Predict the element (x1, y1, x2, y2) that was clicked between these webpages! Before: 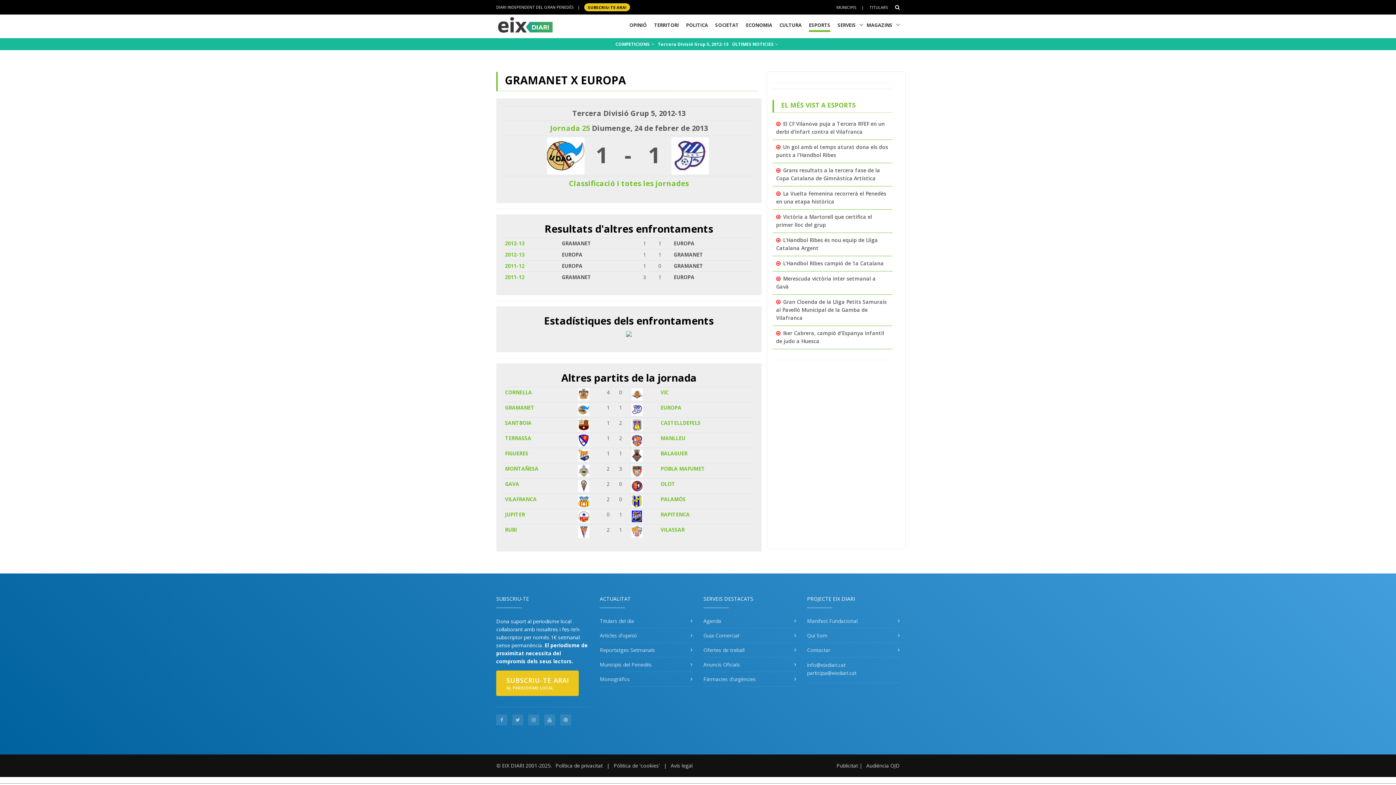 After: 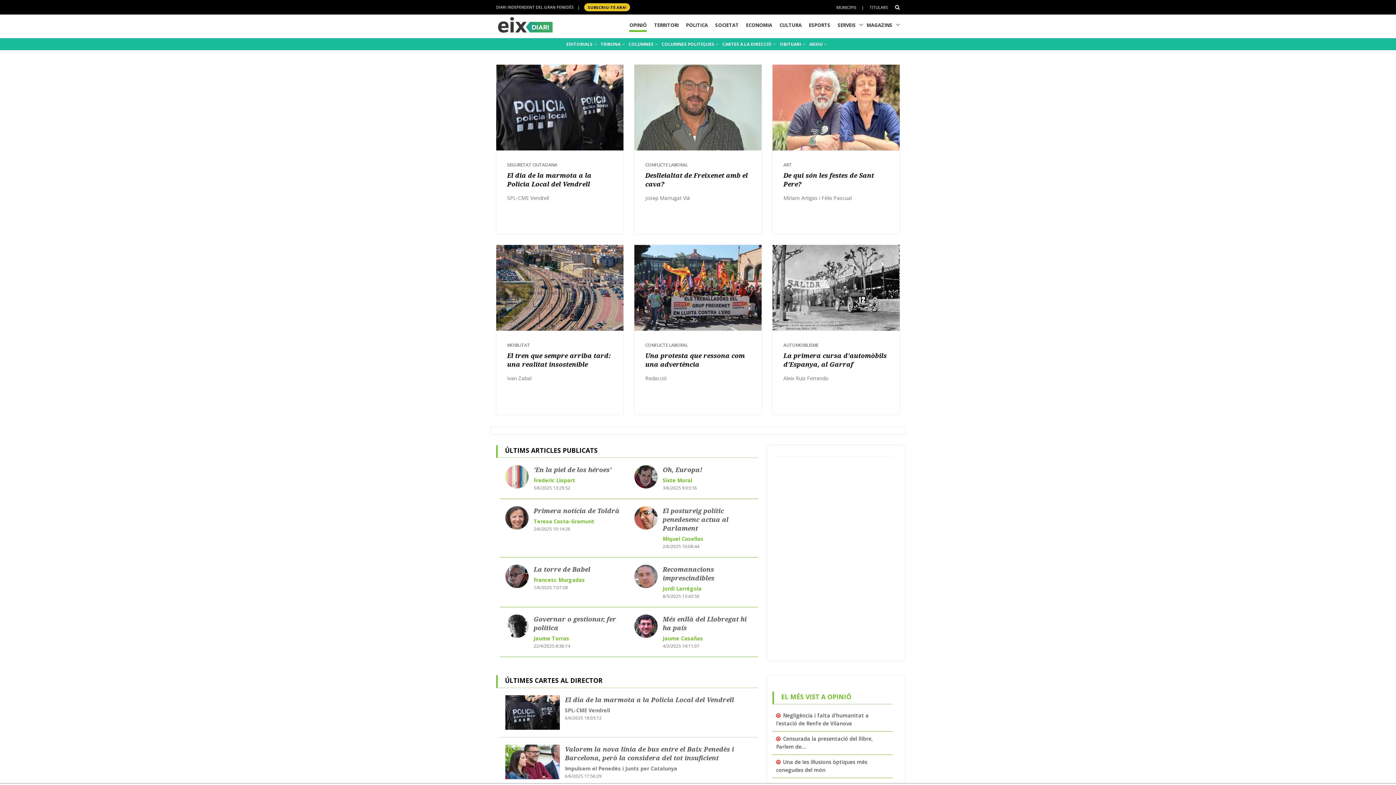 Action: label: Articles d'opinió bbox: (600, 632, 637, 639)